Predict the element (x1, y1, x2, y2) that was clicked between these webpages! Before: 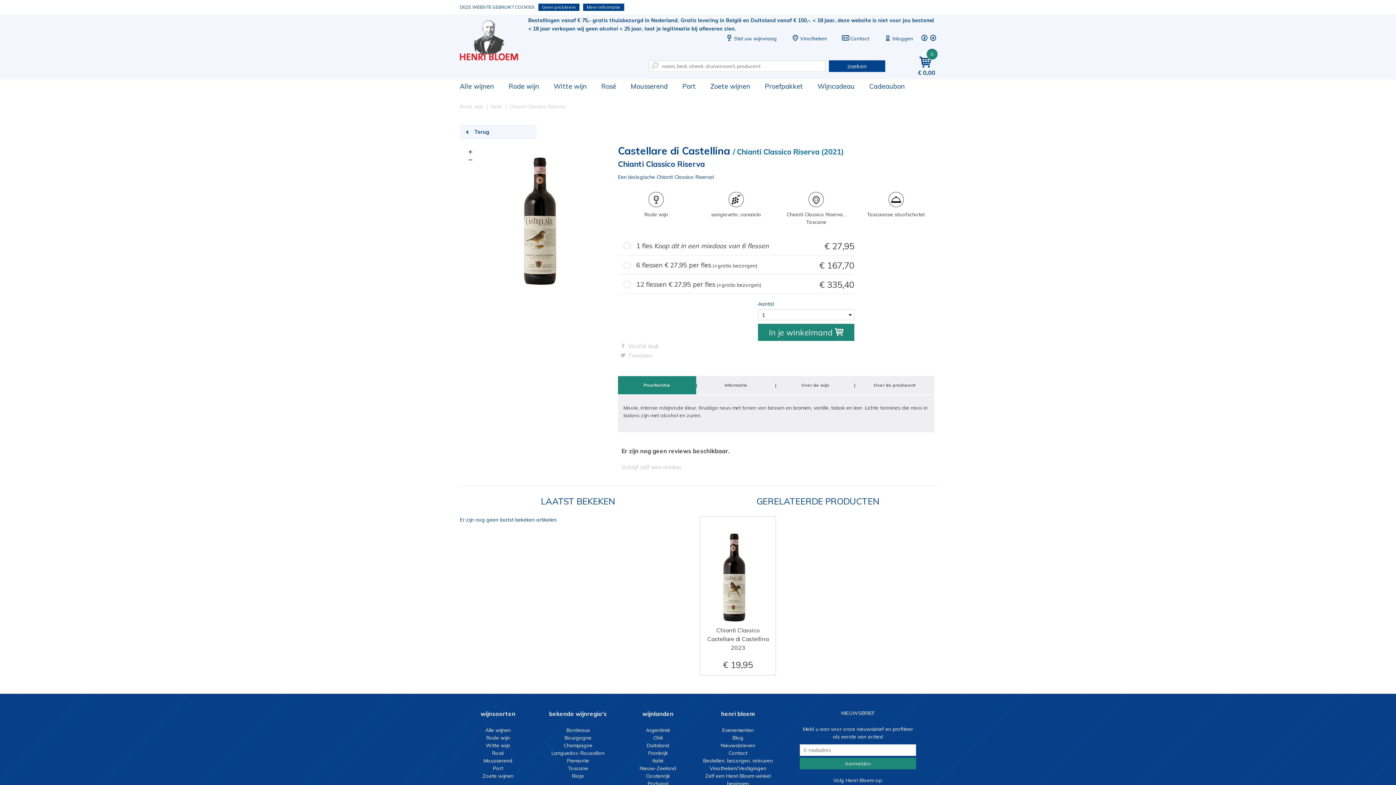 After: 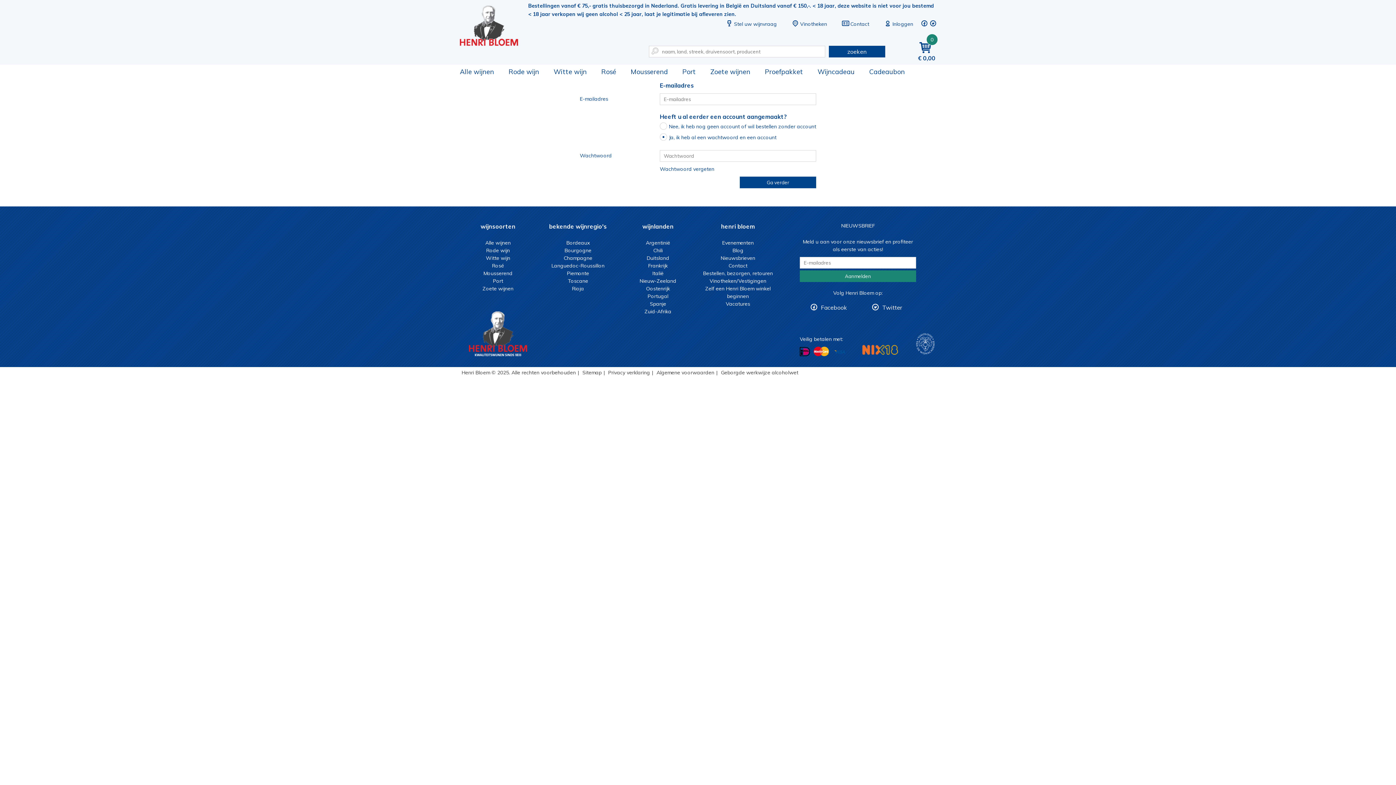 Action: bbox: (884, 33, 913, 42) label: Inloggen